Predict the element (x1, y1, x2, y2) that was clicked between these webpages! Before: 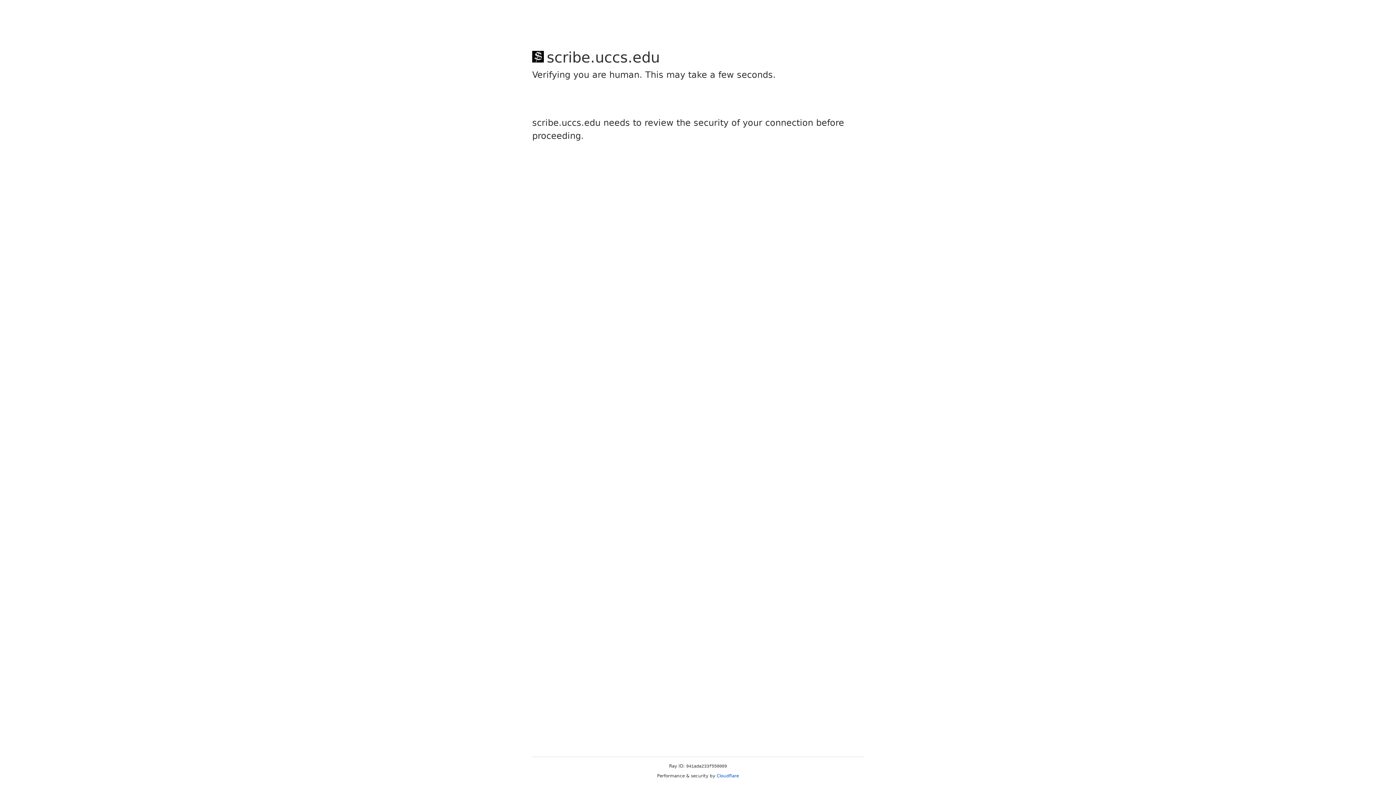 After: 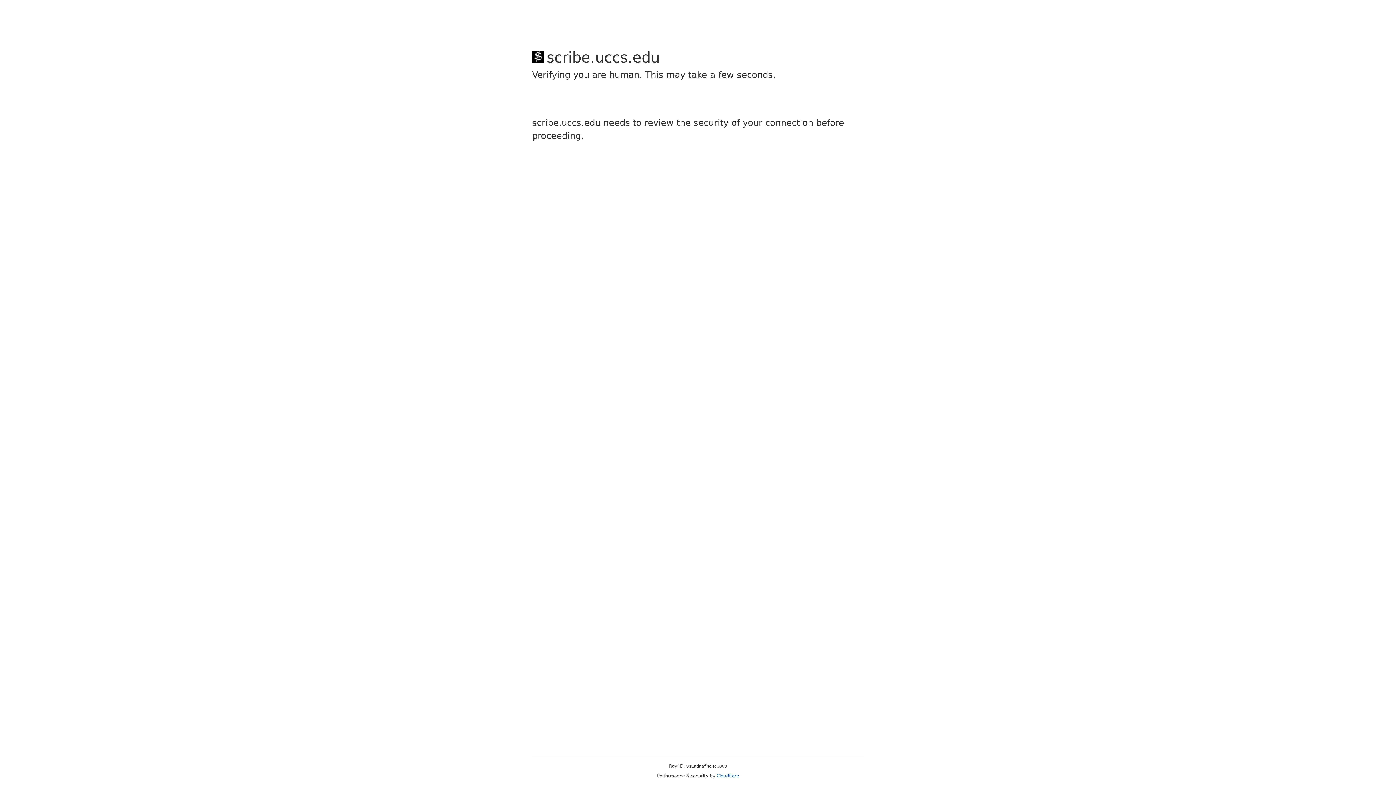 Action: bbox: (716, 773, 739, 778) label: Cloudflare